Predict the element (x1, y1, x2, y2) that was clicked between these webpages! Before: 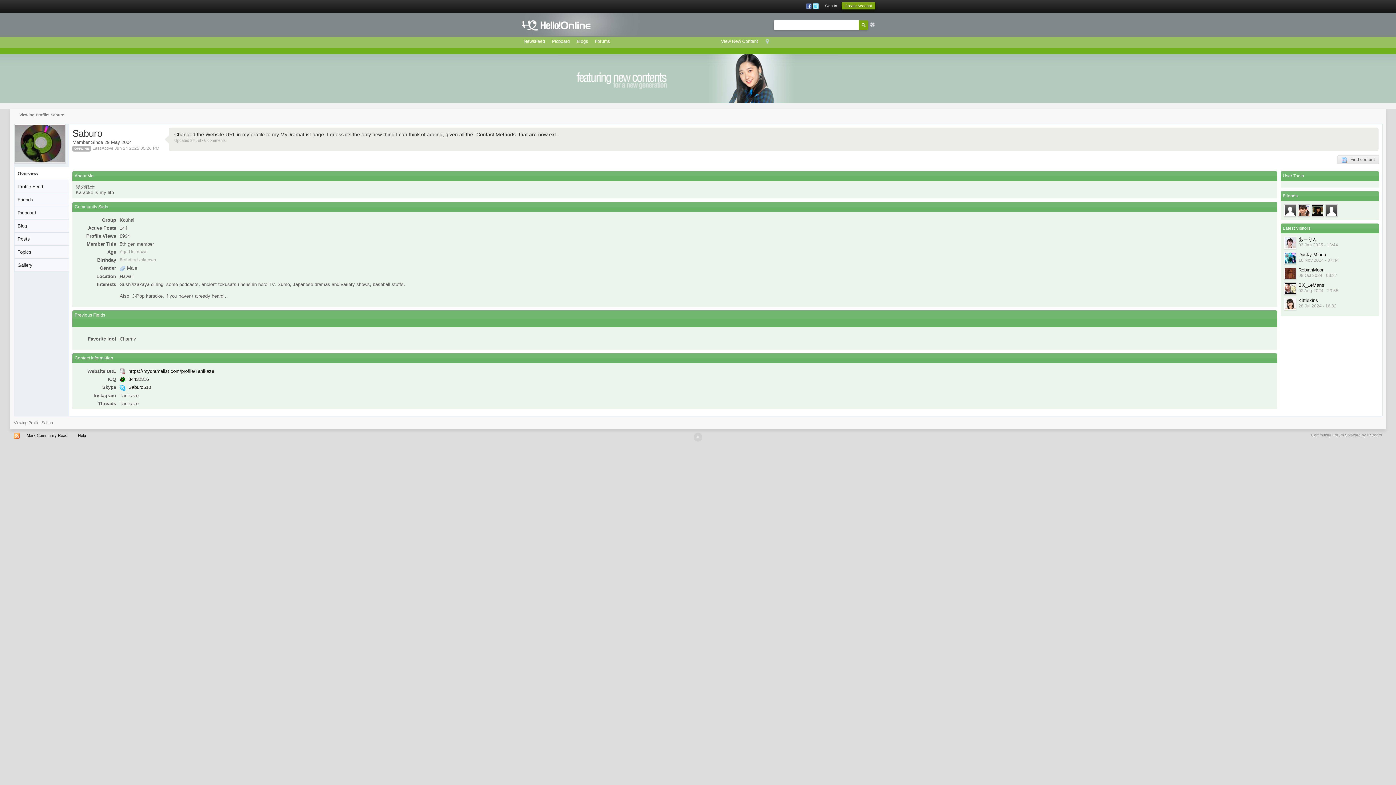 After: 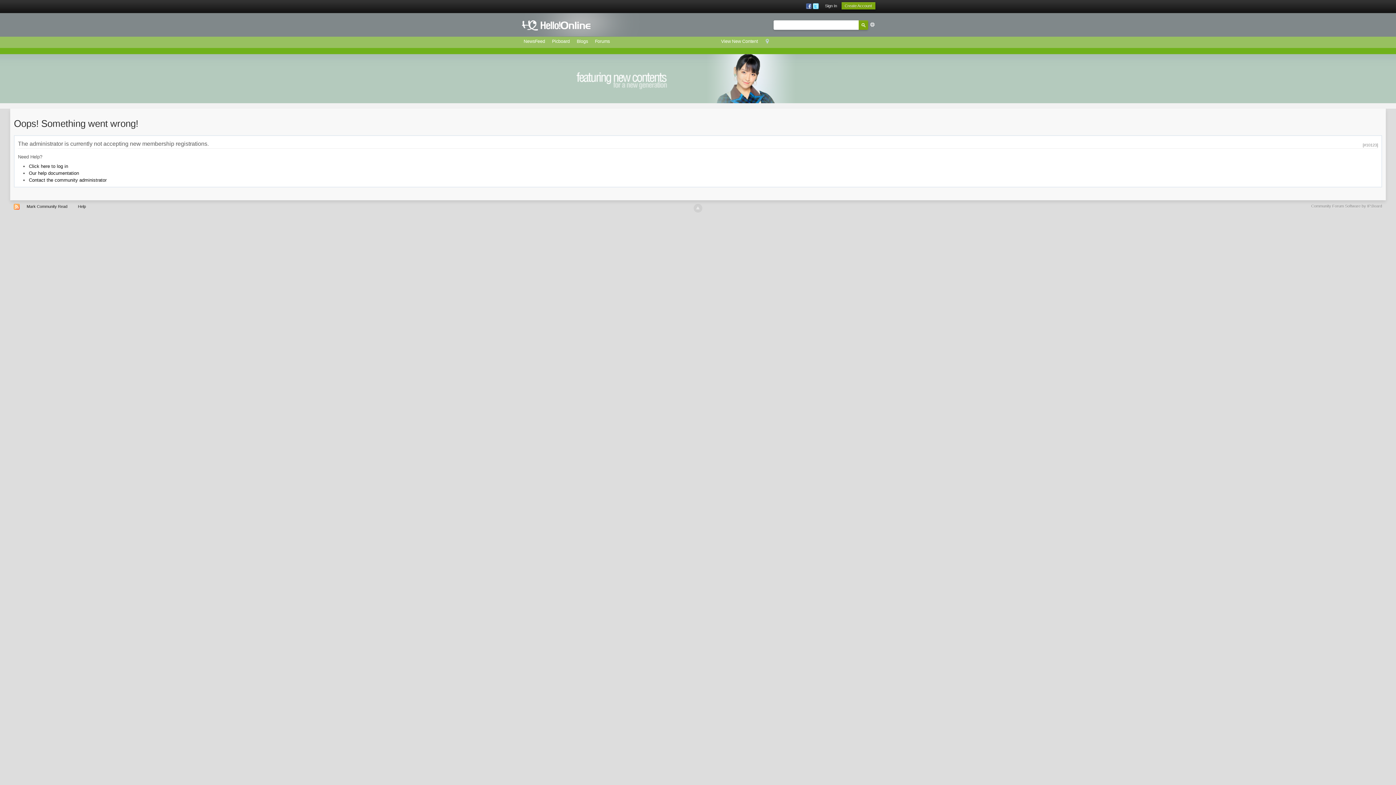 Action: label: Create Account bbox: (841, 2, 875, 9)